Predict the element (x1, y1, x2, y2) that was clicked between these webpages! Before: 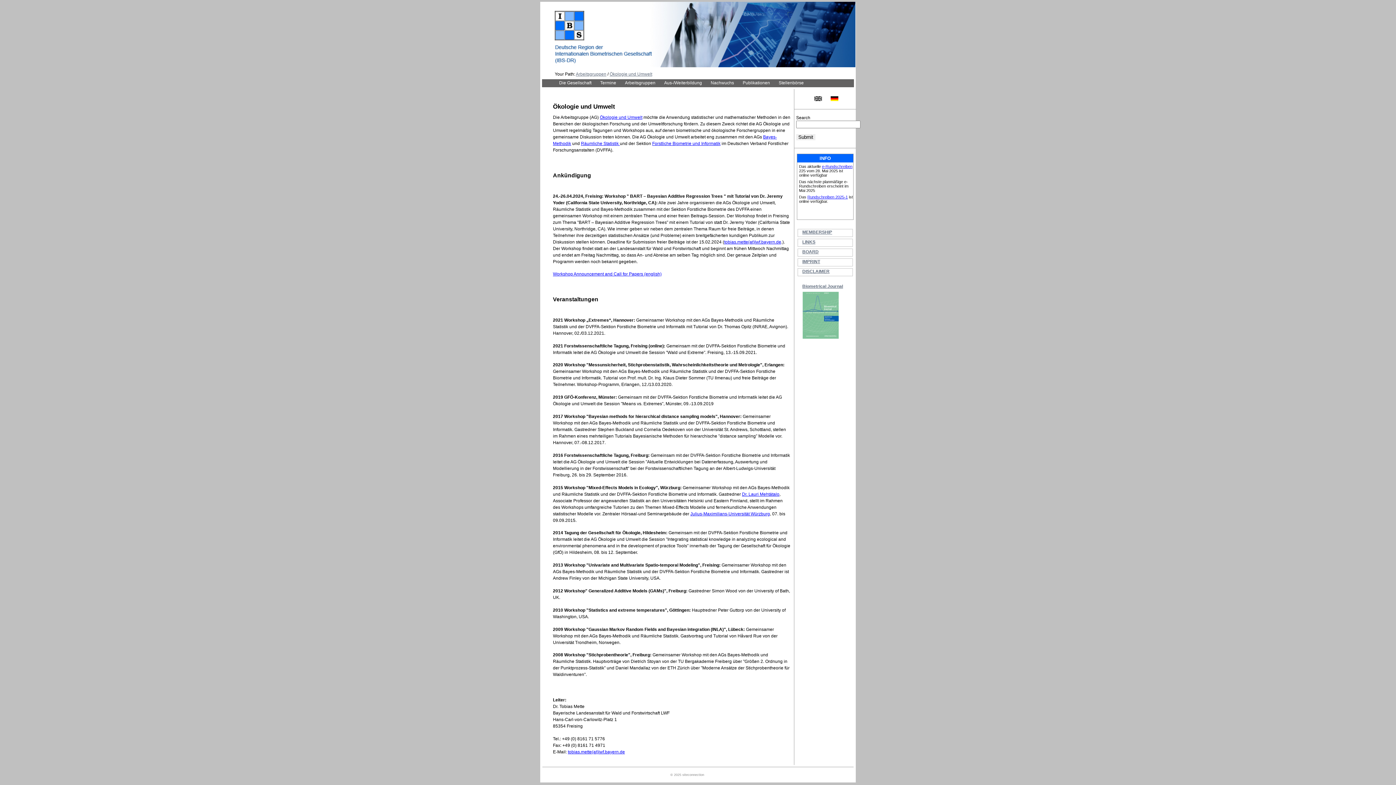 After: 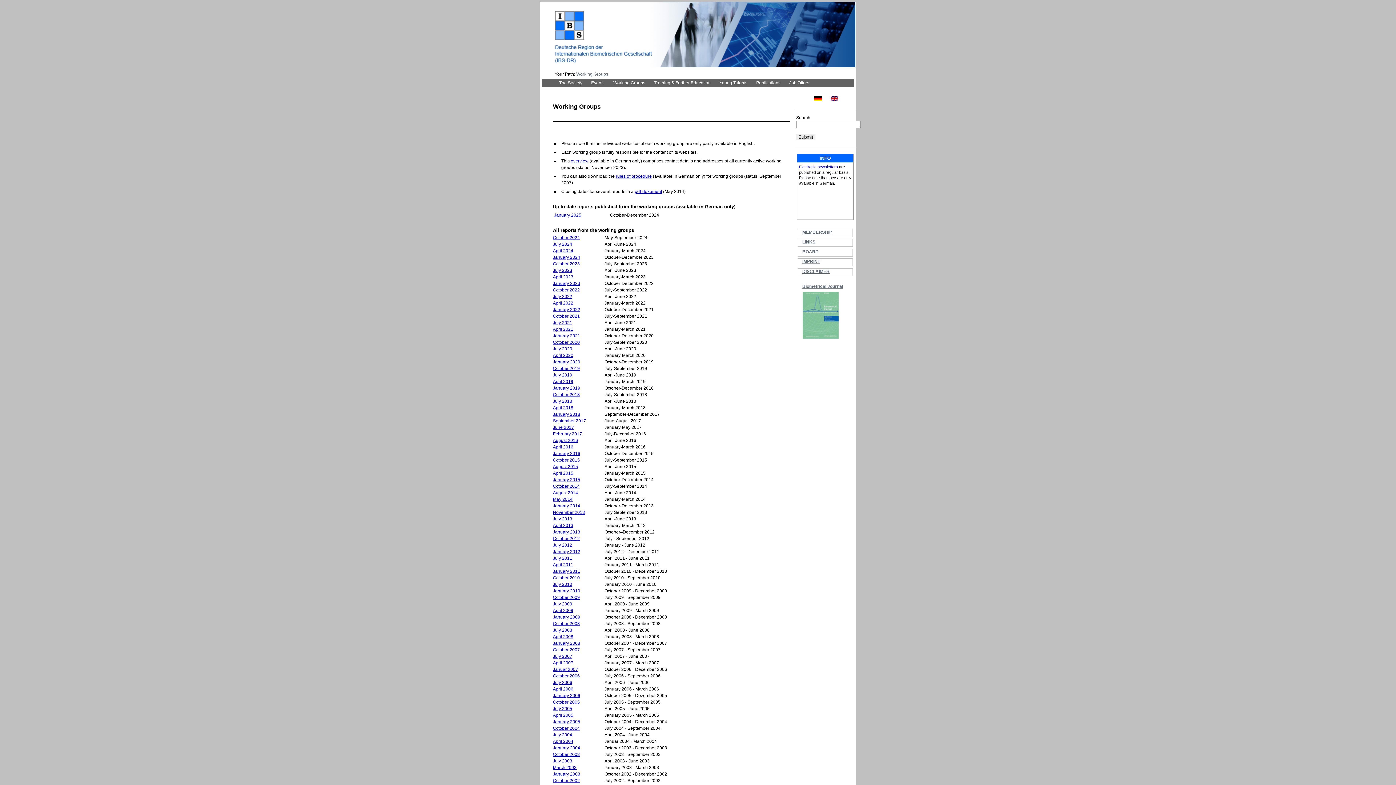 Action: bbox: (625, 79, 655, 86) label: Arbeitsgruppen